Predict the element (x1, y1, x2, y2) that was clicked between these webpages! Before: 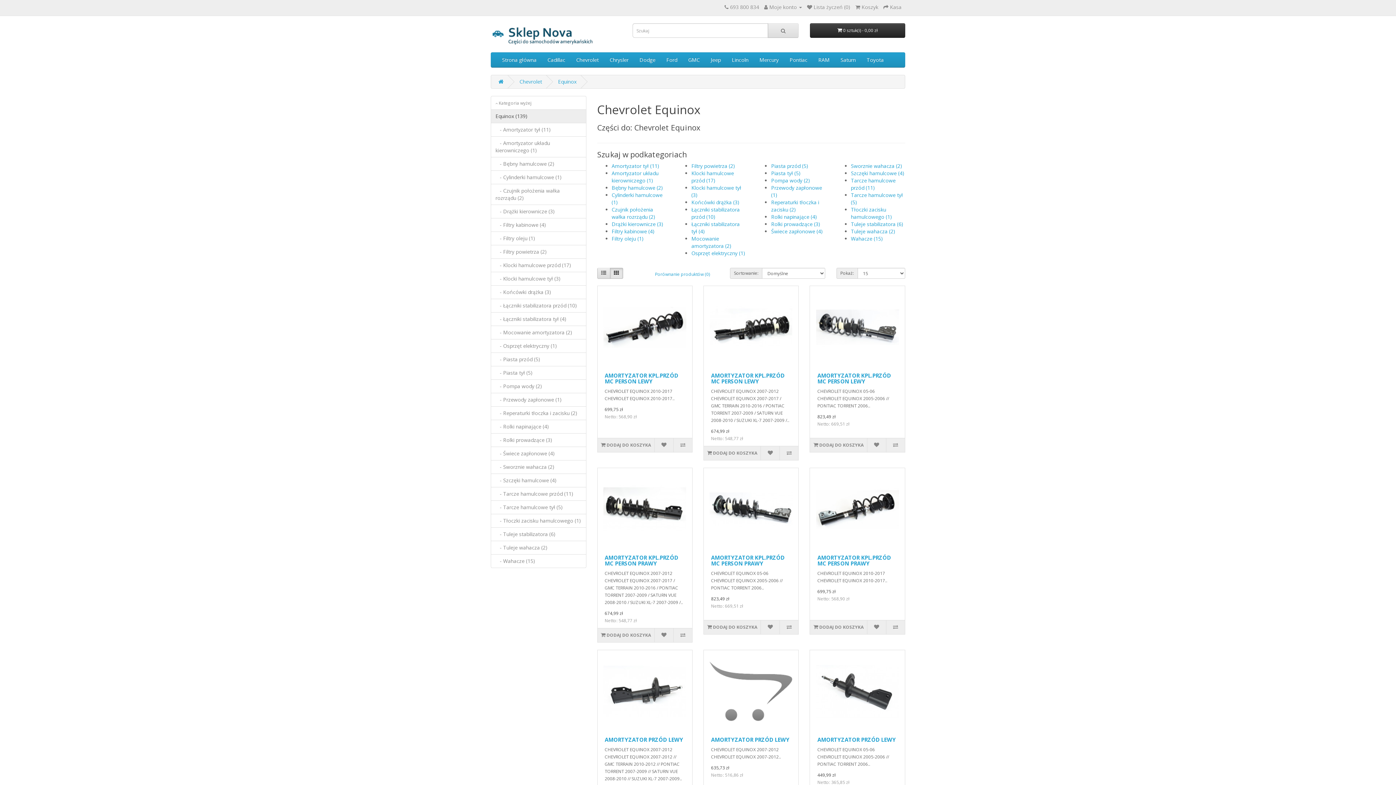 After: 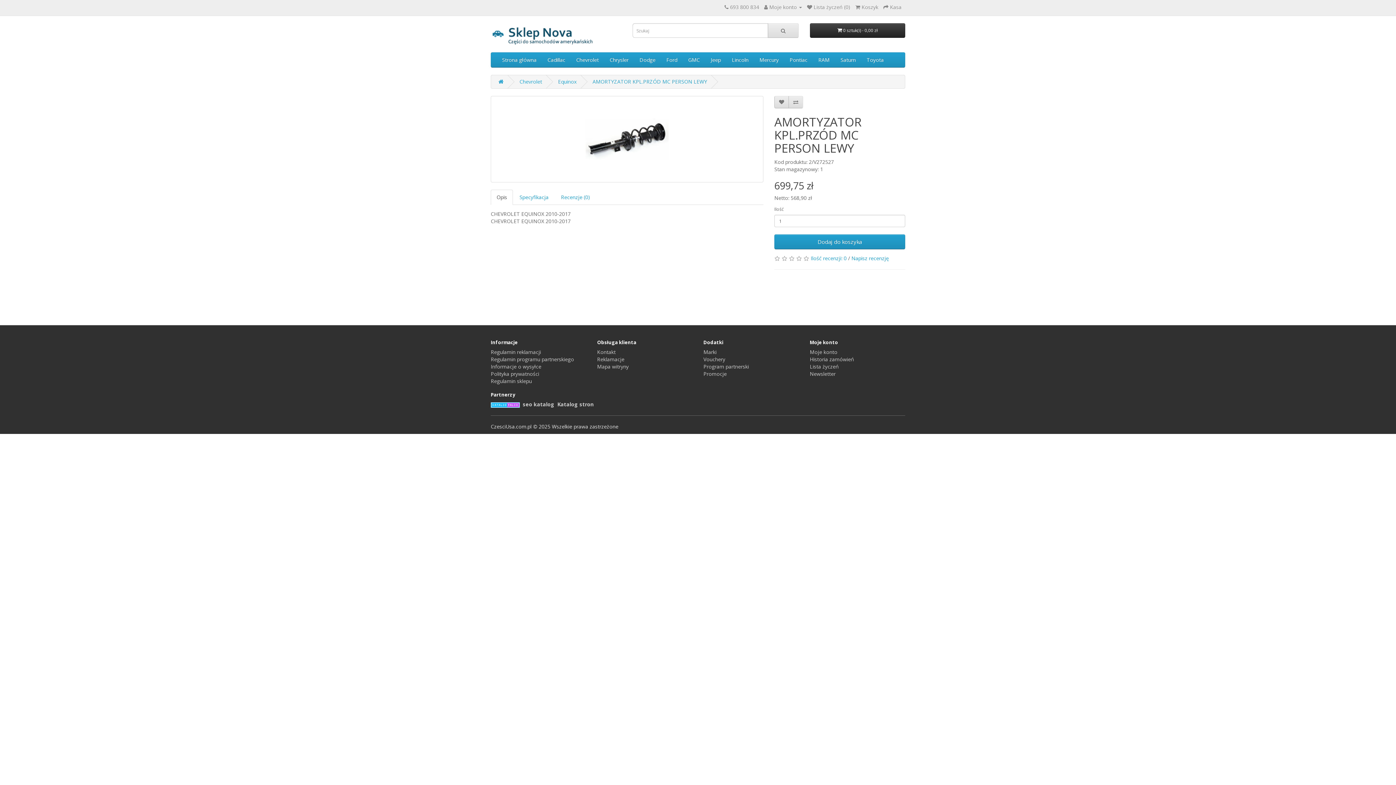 Action: bbox: (597, 286, 692, 369)